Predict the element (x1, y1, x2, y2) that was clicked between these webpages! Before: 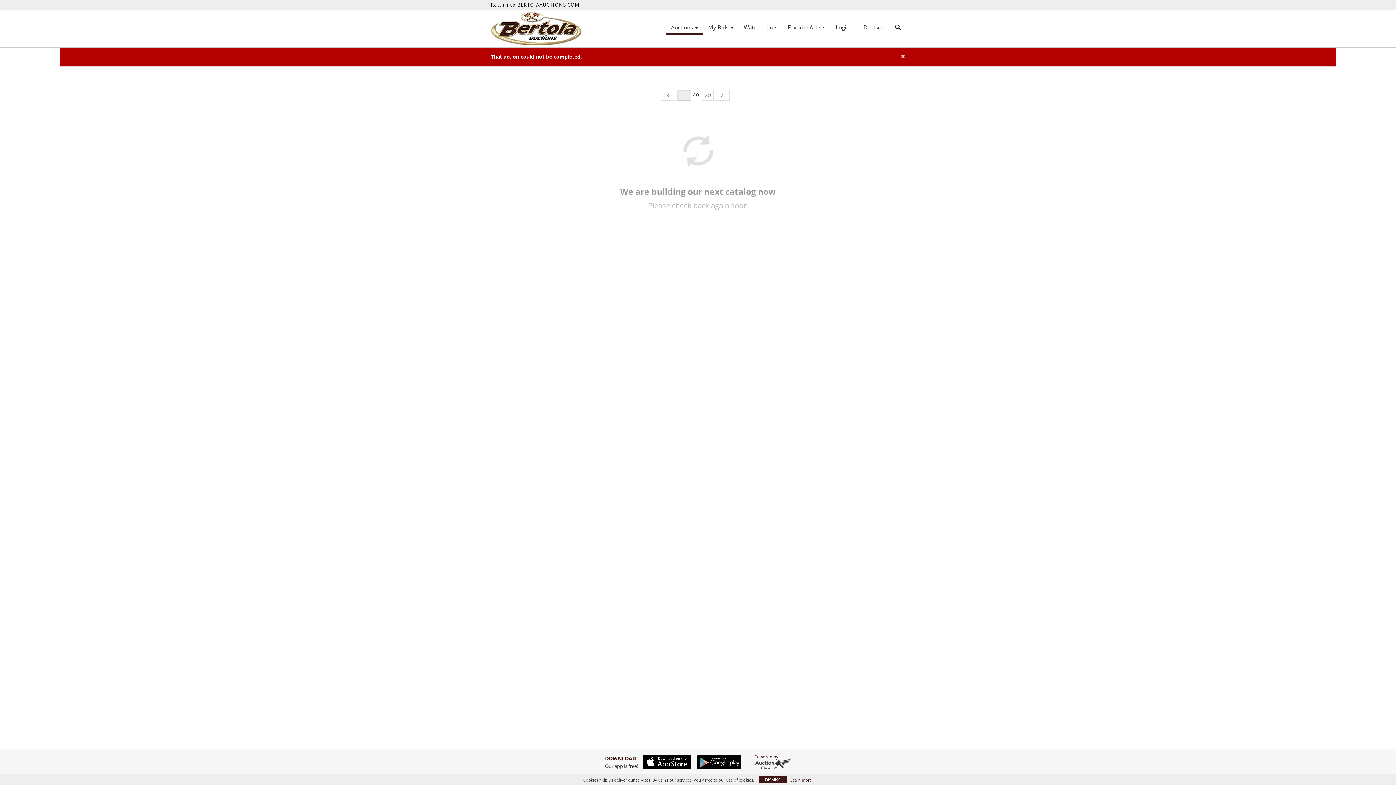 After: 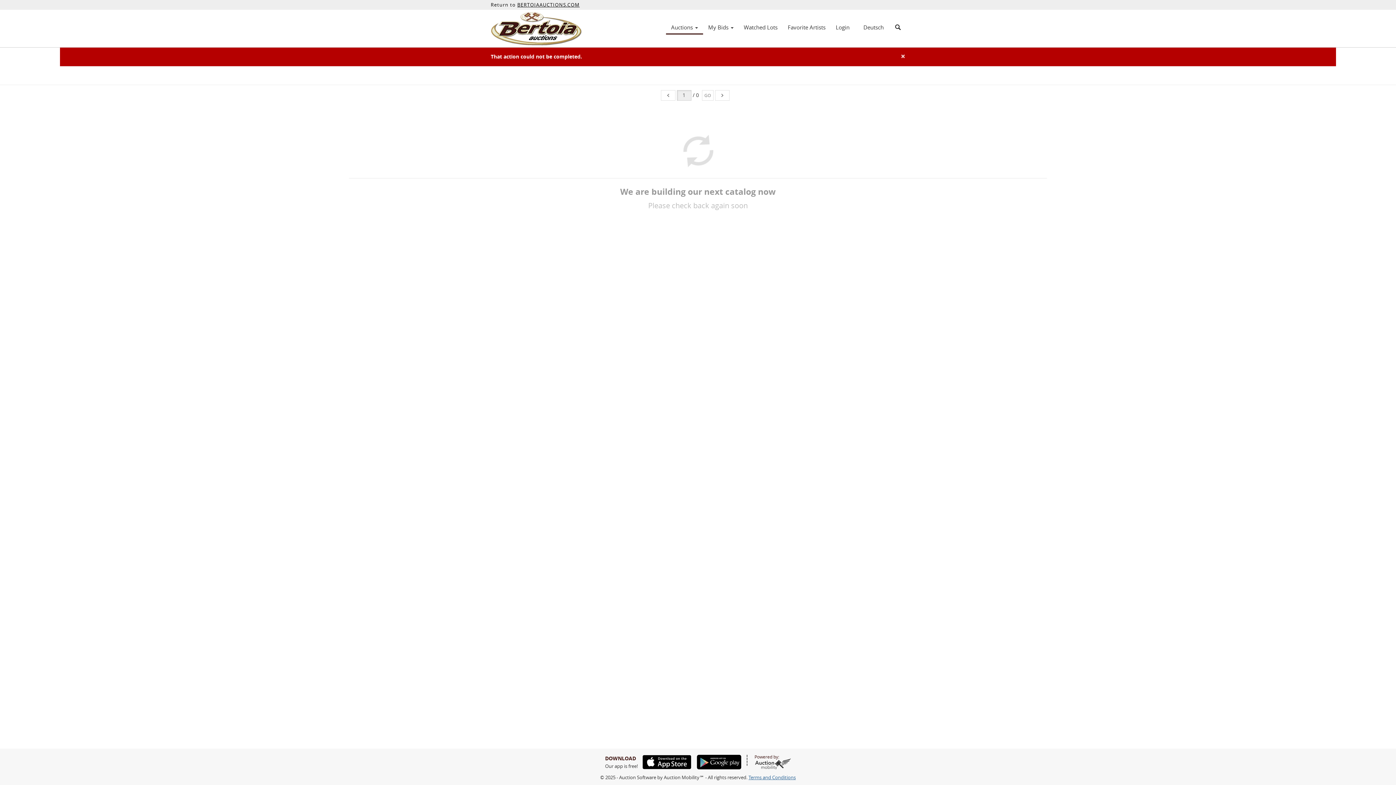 Action: label: DISMISS bbox: (759, 776, 786, 783)